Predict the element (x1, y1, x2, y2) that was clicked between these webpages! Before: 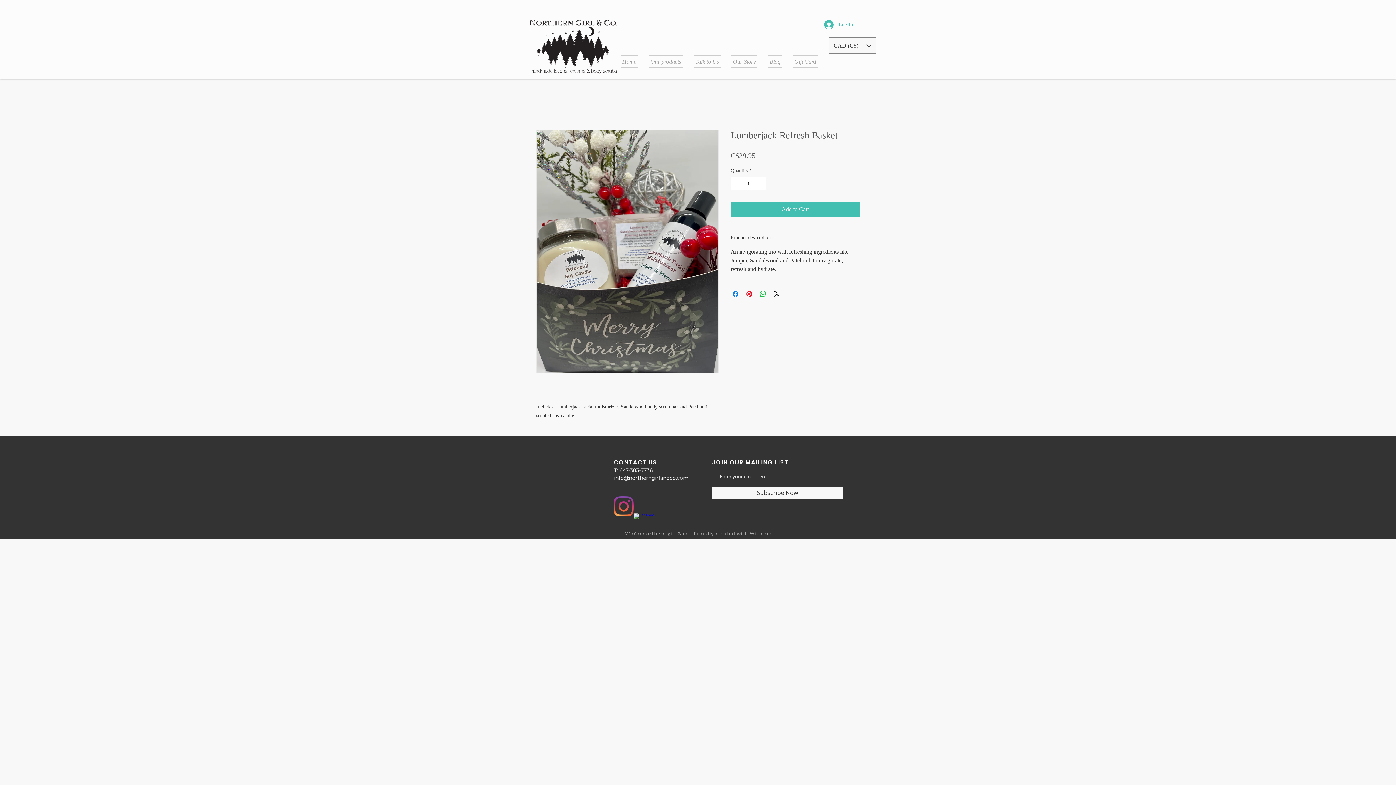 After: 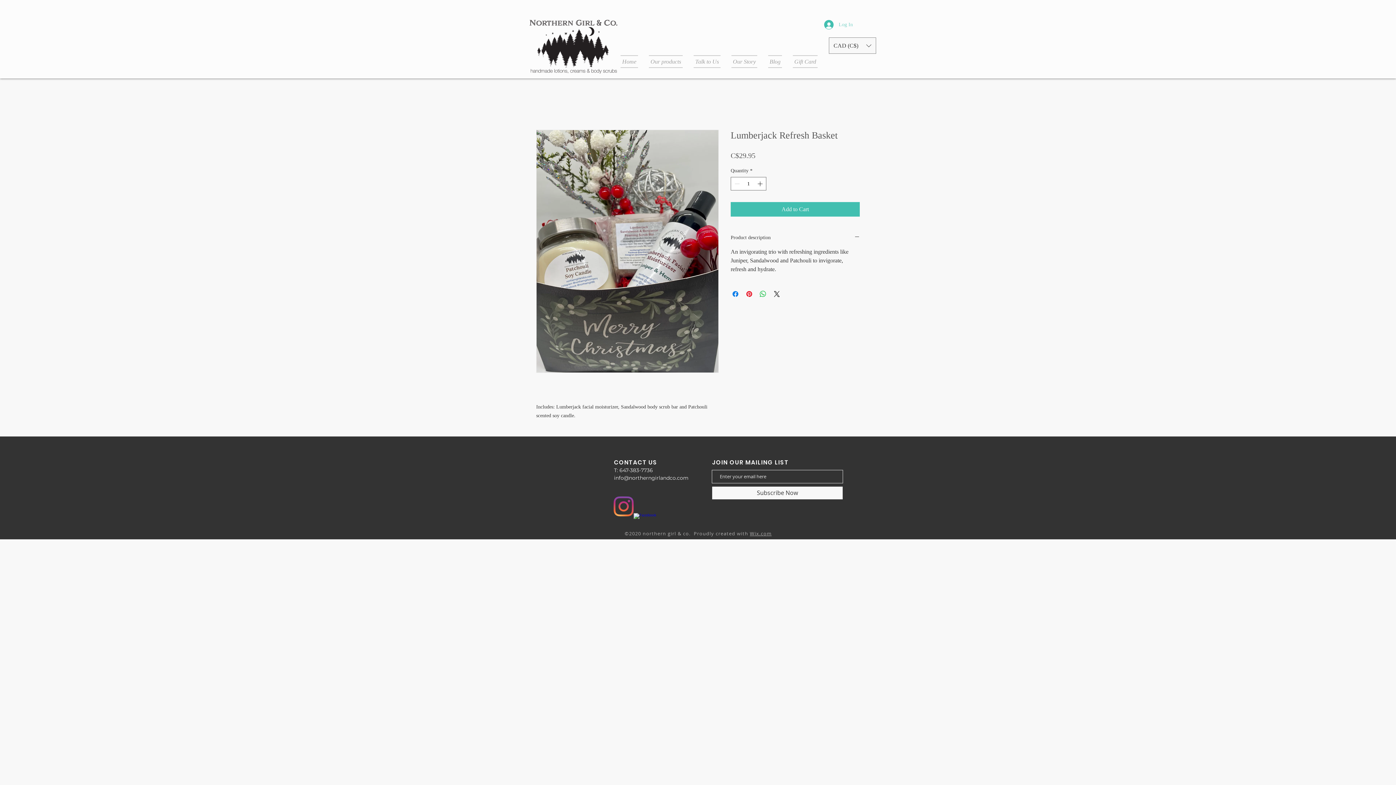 Action: bbox: (819, 17, 858, 31) label: Log In